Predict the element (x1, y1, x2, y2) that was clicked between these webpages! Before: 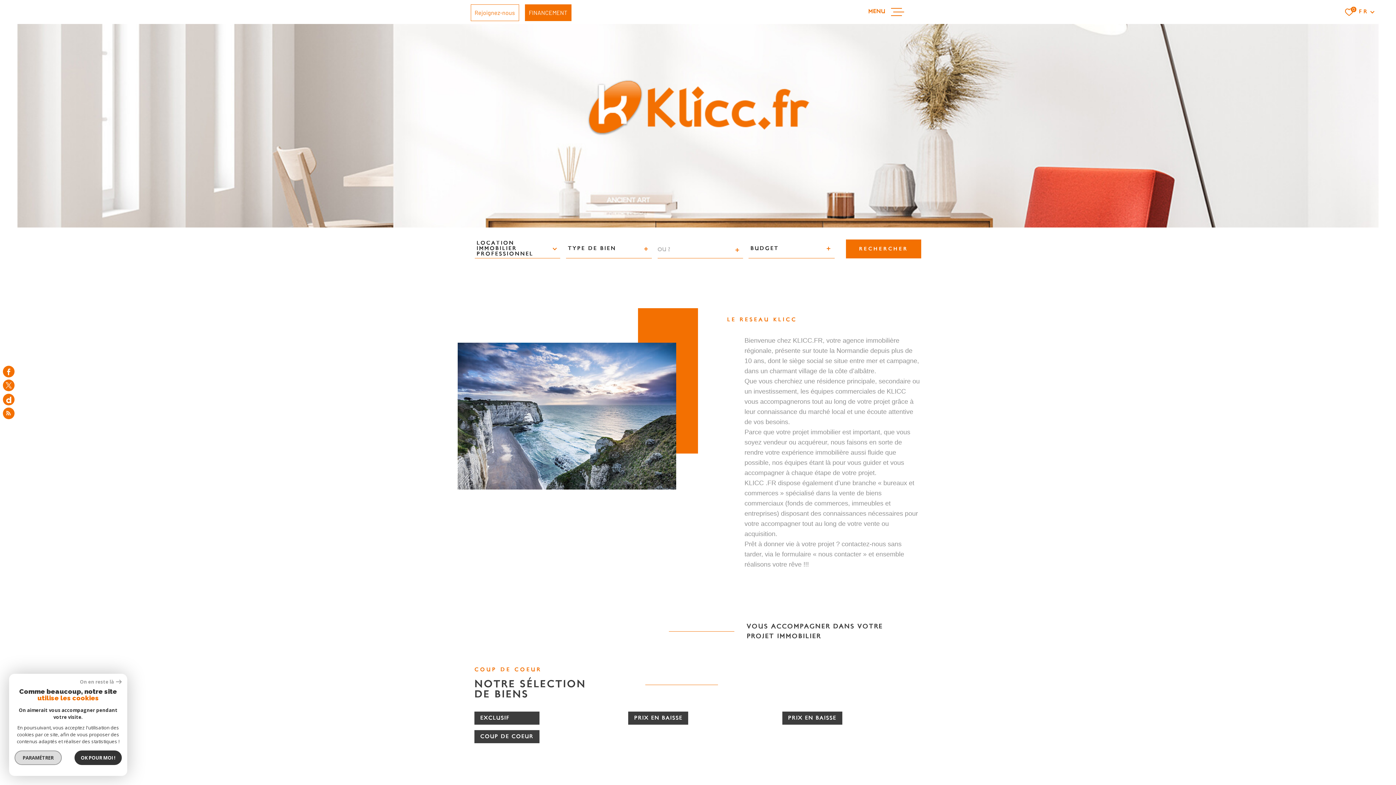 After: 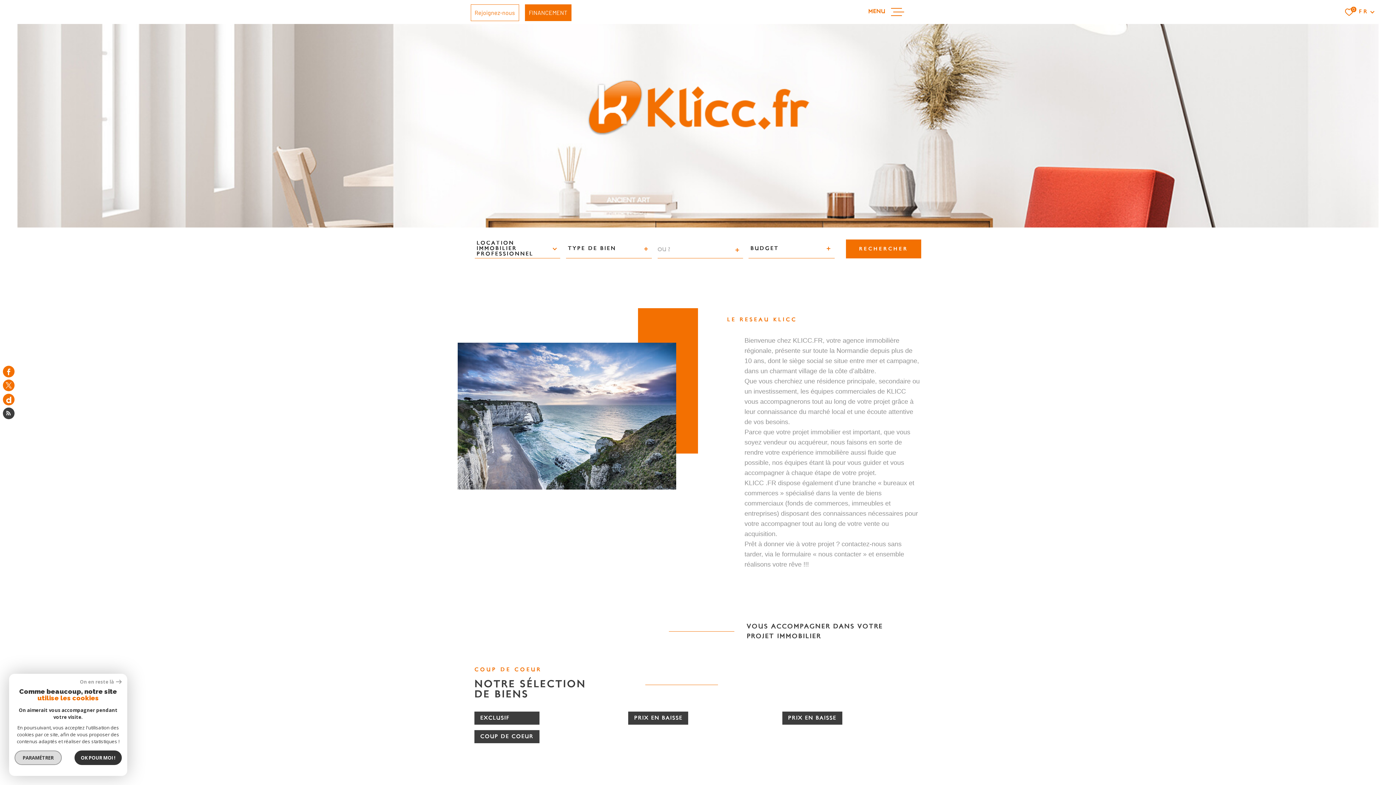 Action: bbox: (2, 407, 14, 419) label: Flux RSS - Ouverture dans une nouvelle fenêtre